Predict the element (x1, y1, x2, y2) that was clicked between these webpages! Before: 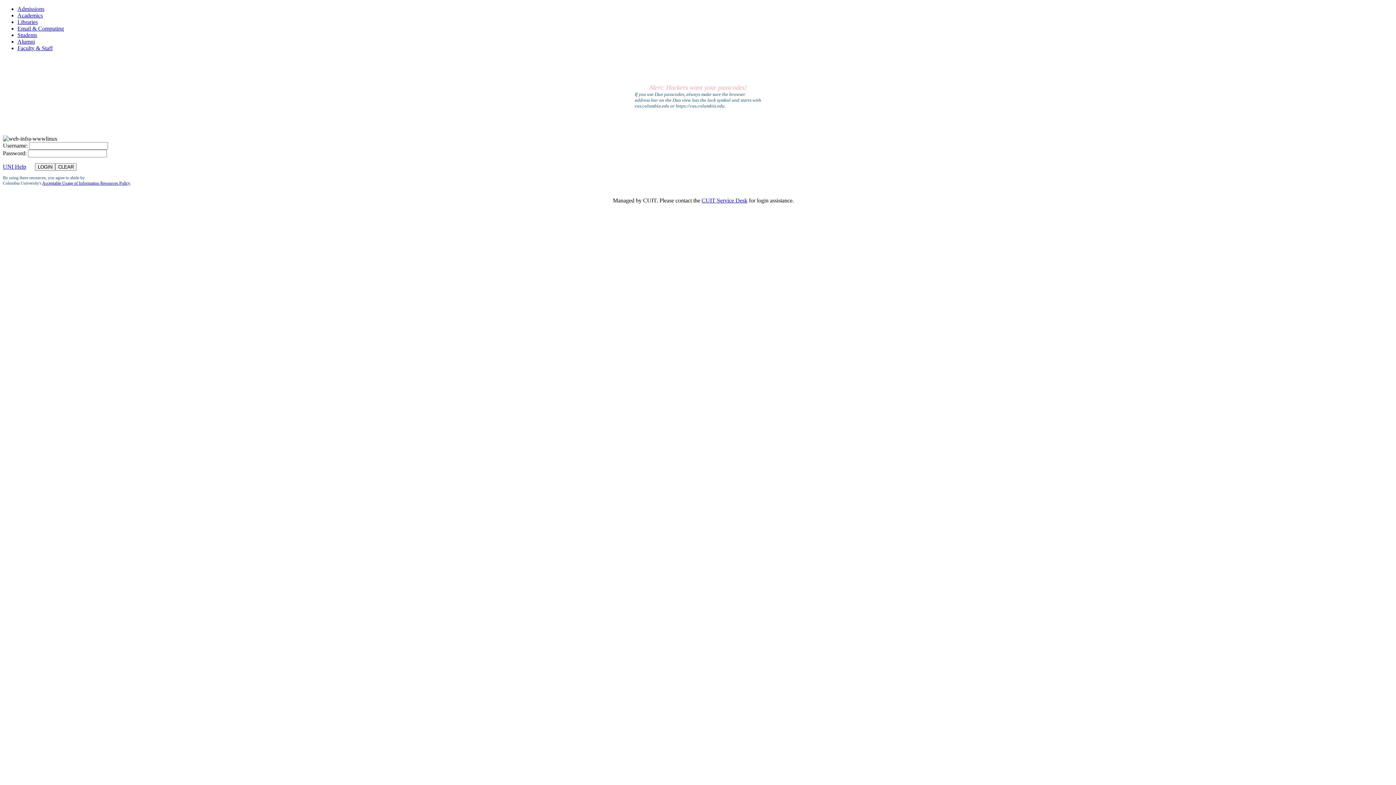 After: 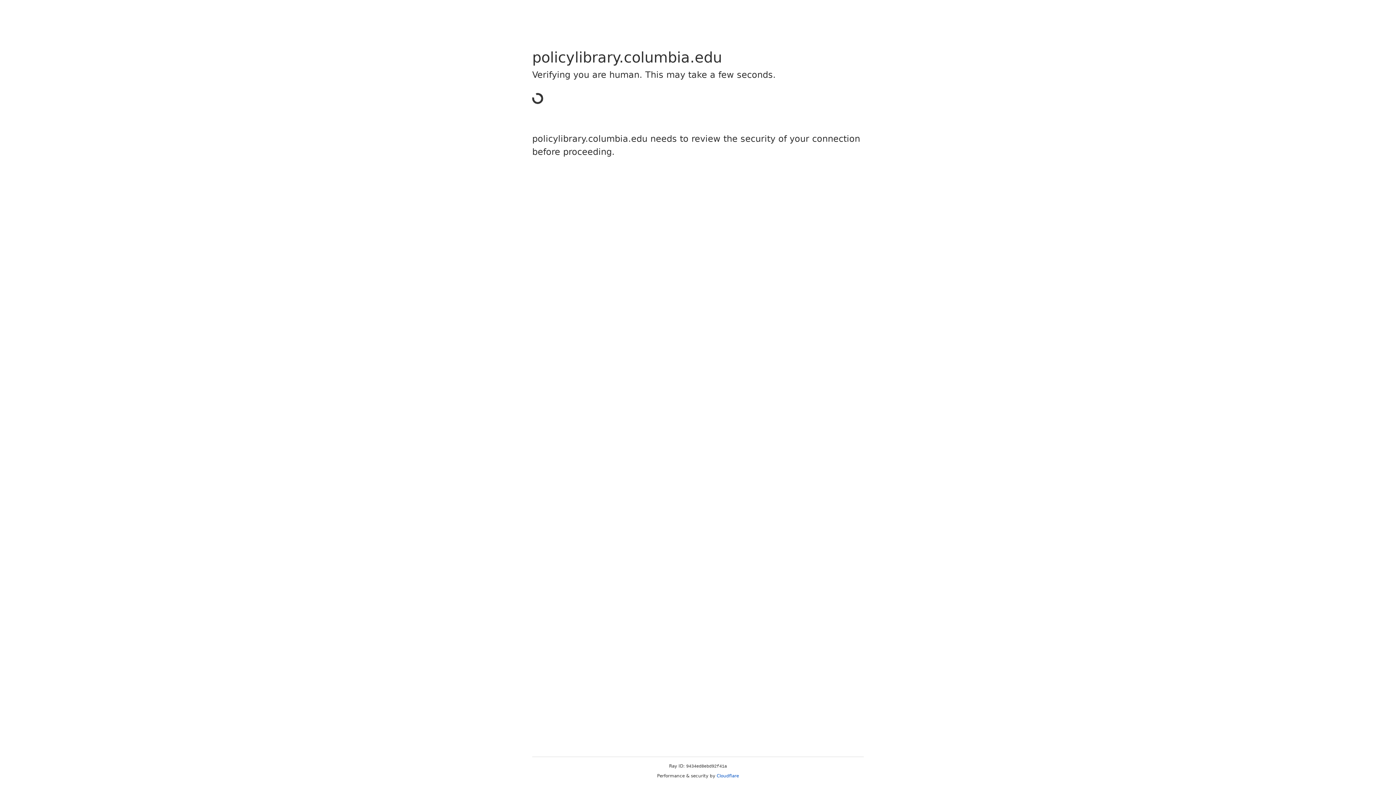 Action: bbox: (42, 180, 129, 185) label: Acceptable Usage of Information Resources Policy